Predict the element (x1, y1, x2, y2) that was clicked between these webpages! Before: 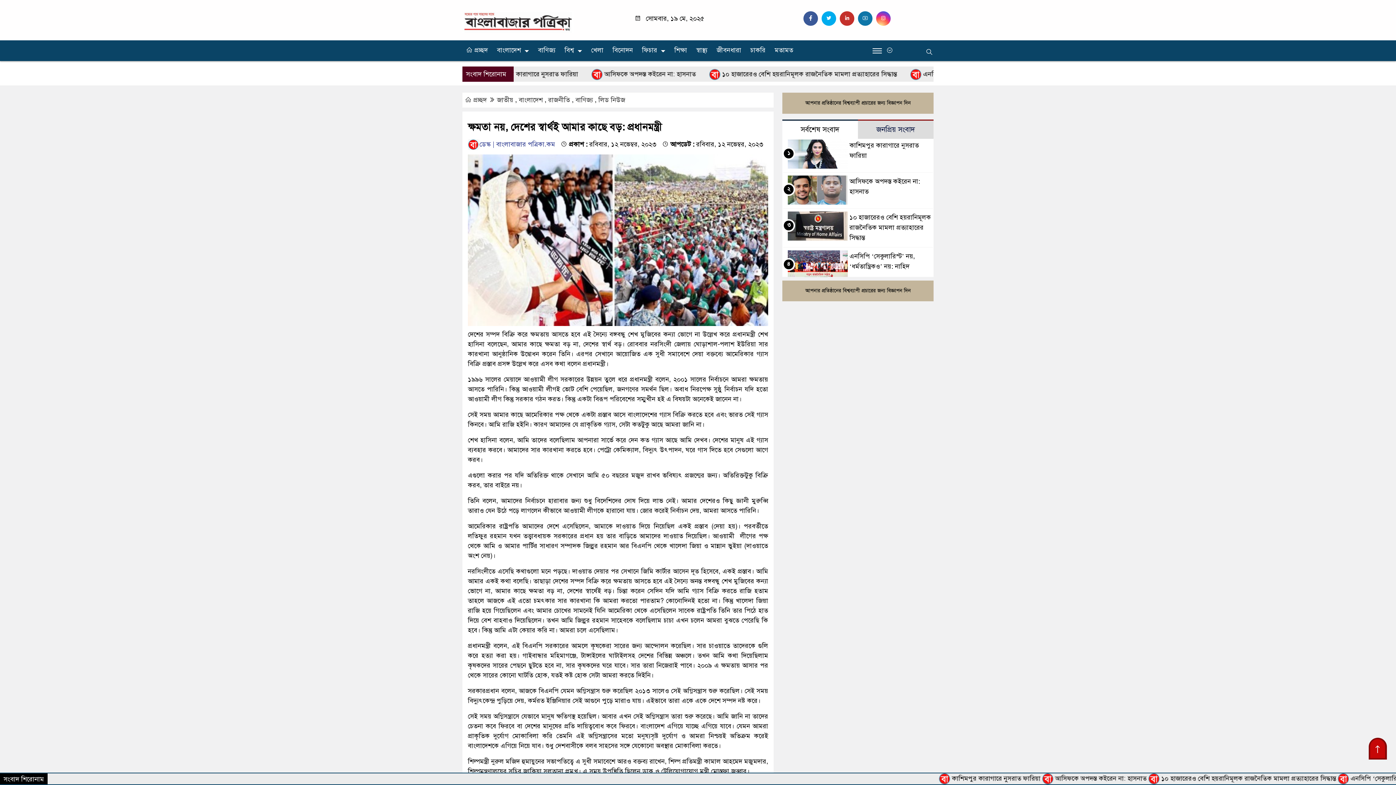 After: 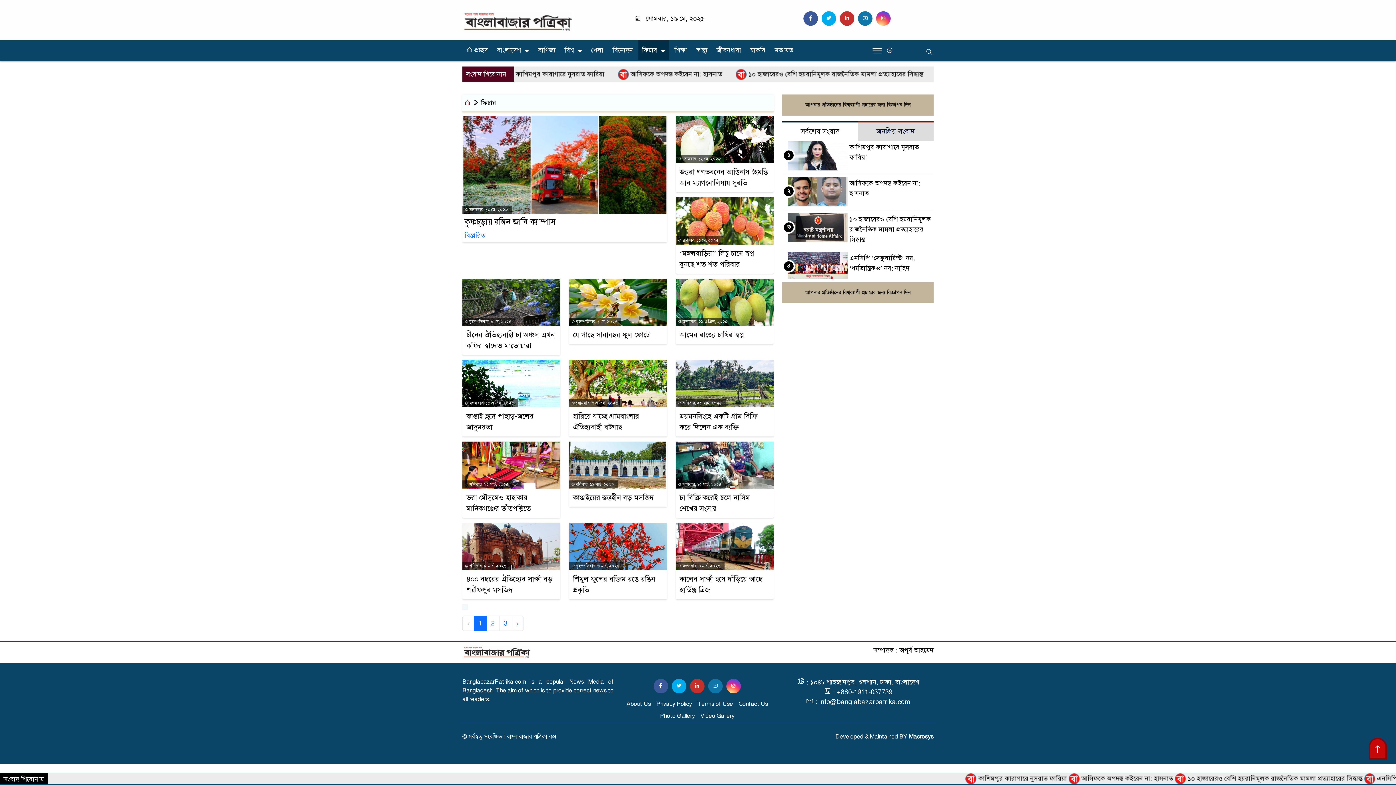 Action: bbox: (638, 40, 669, 60) label: ফিচার